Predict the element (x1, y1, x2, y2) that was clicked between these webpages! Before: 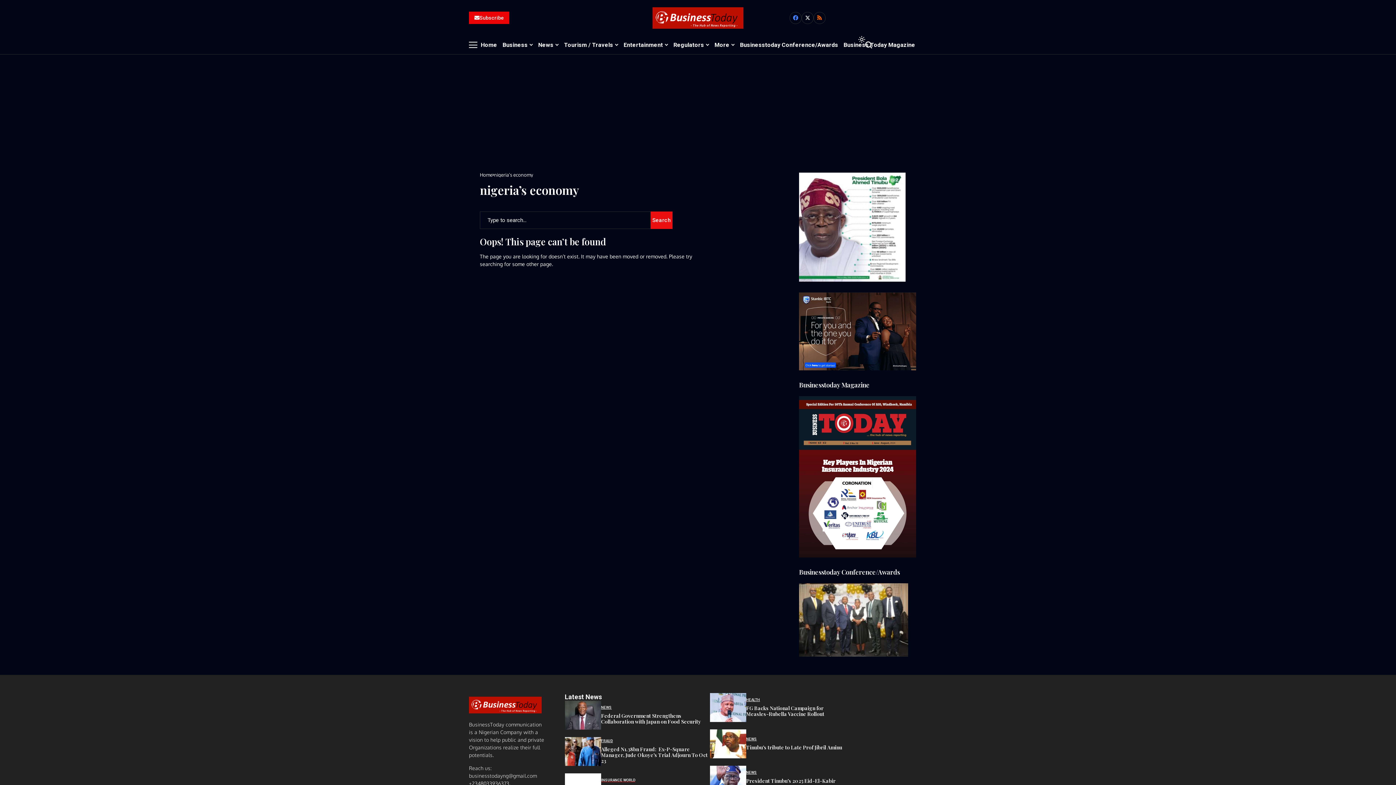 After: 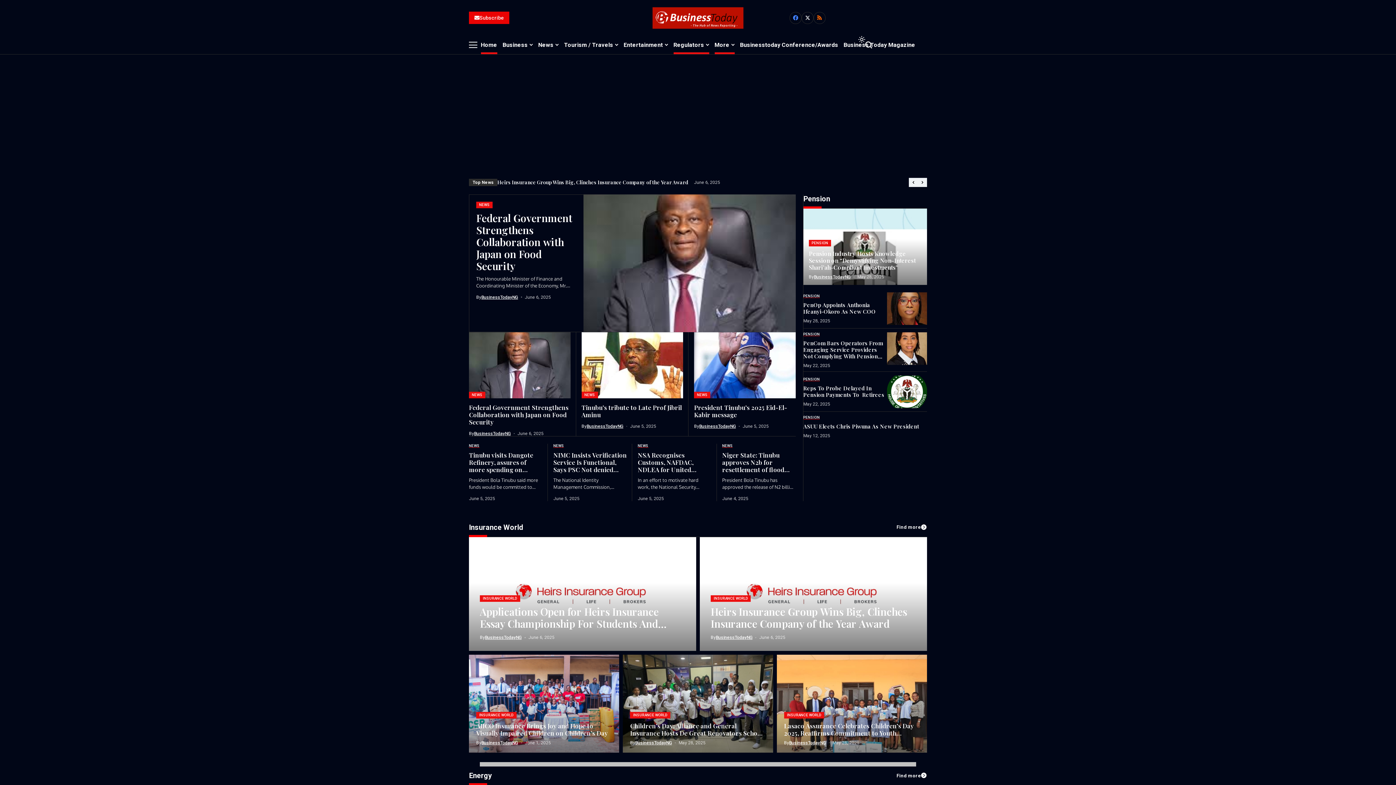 Action: bbox: (469, 696, 541, 713)